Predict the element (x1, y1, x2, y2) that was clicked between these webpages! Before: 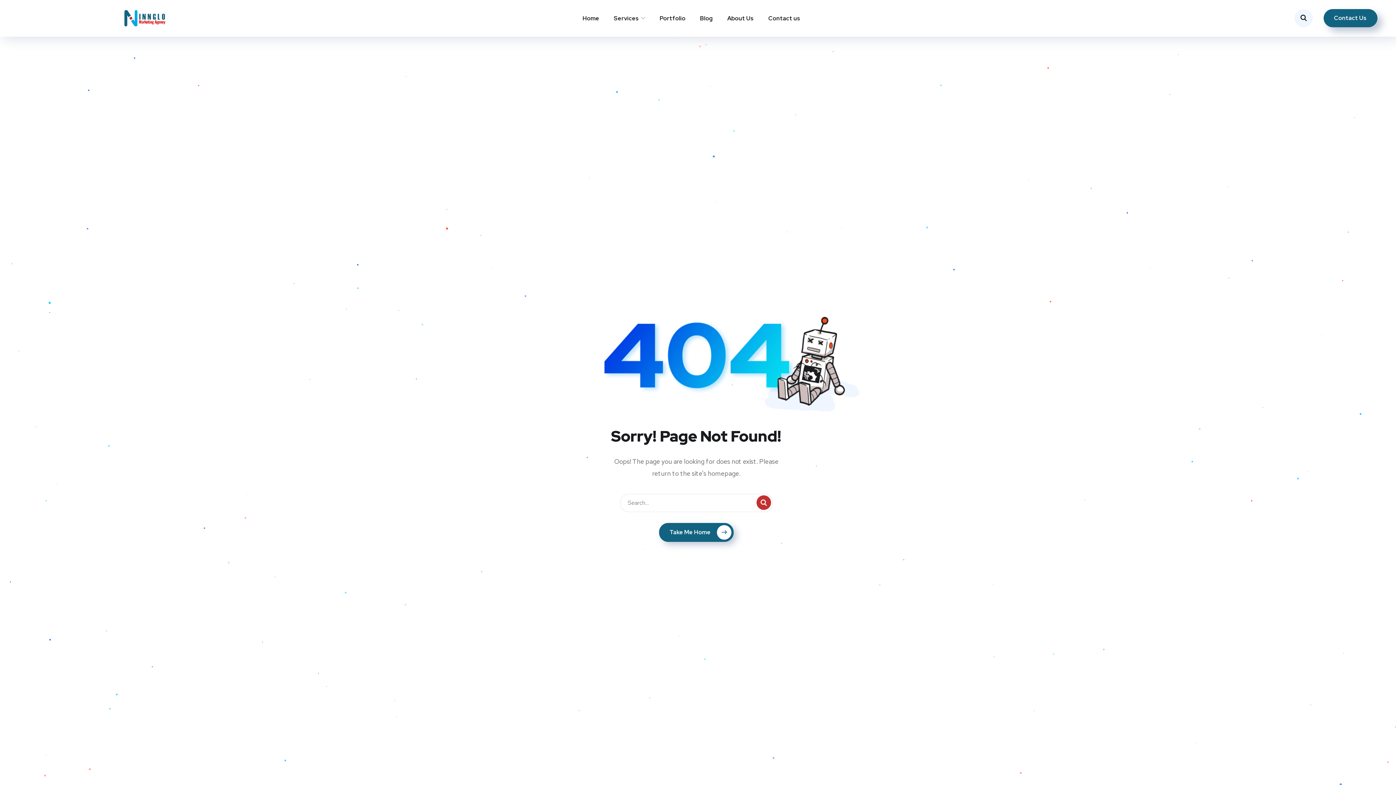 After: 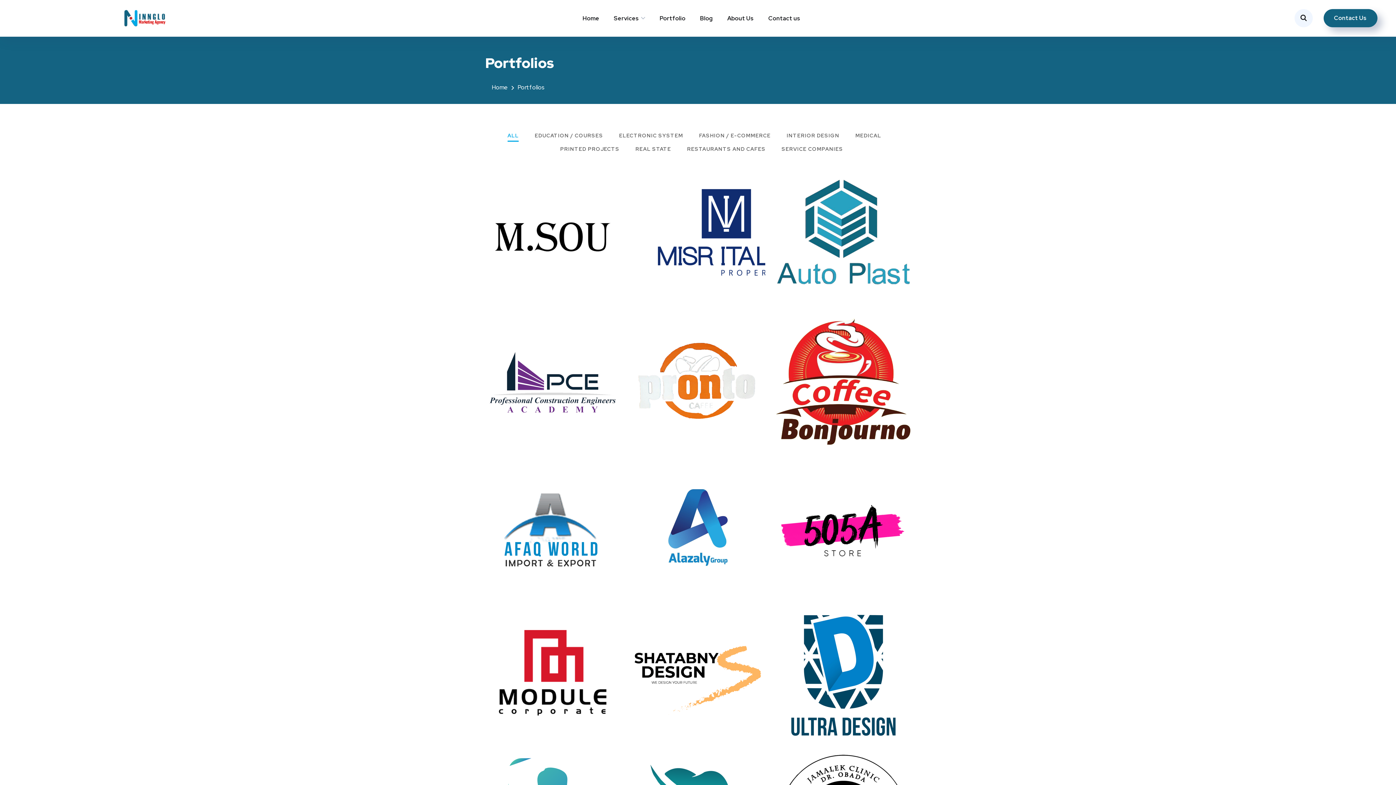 Action: bbox: (659, 6, 685, 30) label: Portfolio